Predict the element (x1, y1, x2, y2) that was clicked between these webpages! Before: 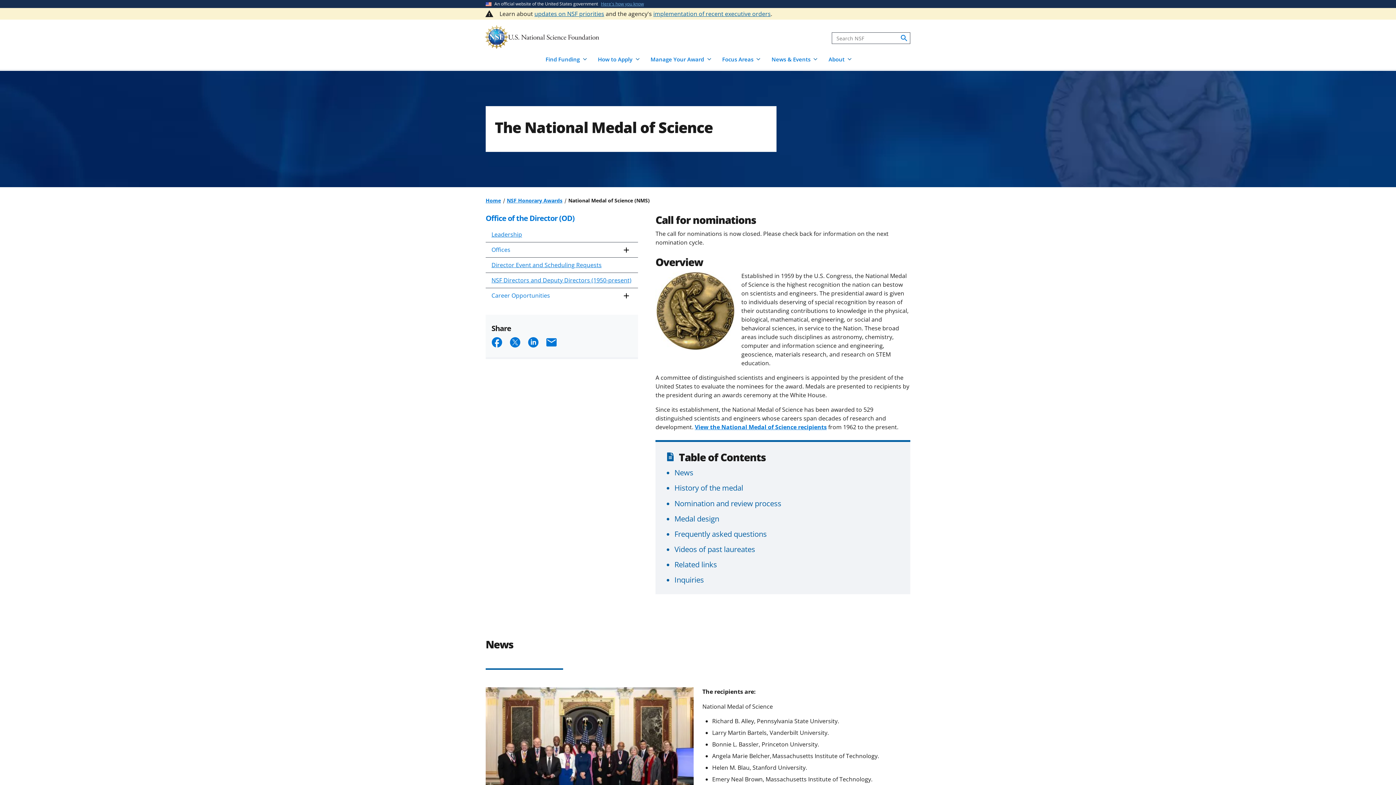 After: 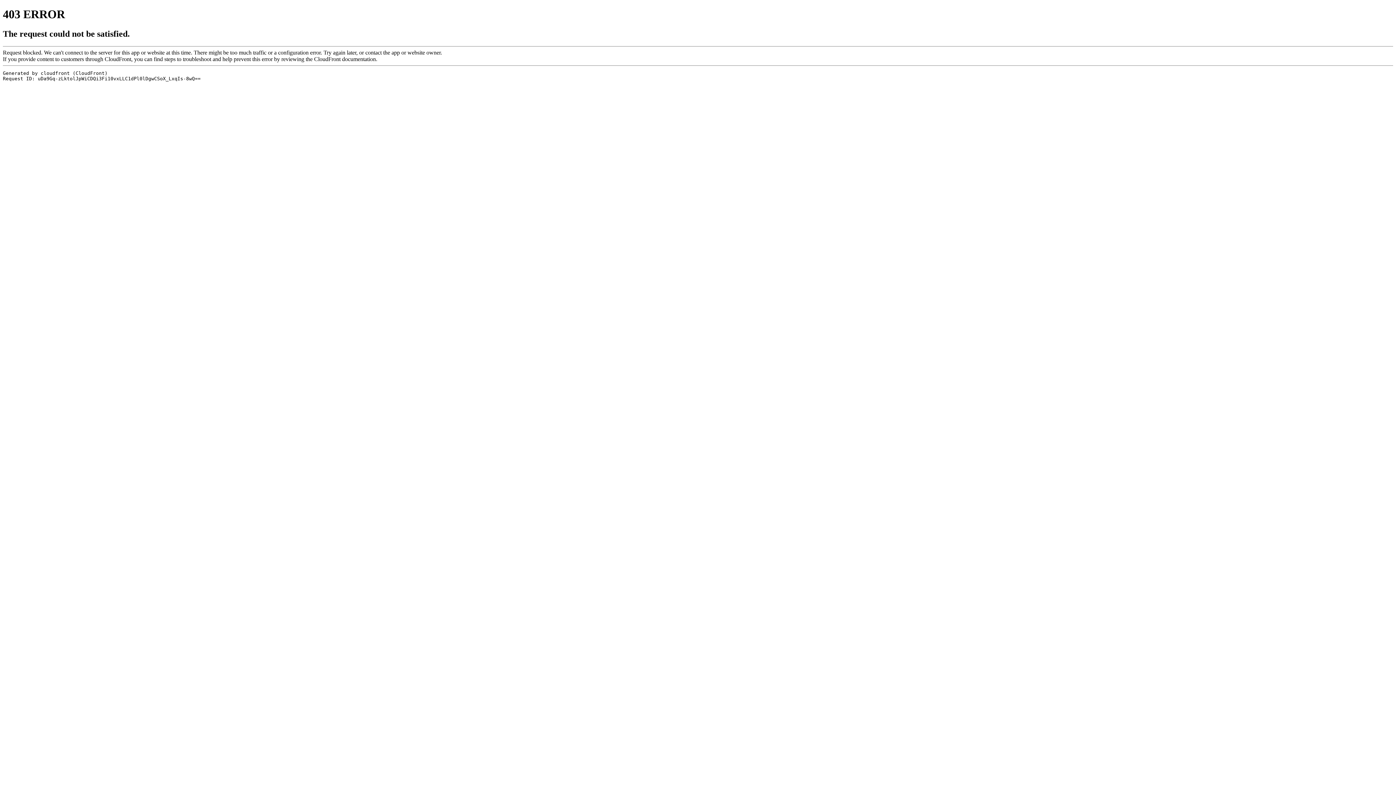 Action: bbox: (694, 423, 826, 431) label: View the National Medal of Science recipients